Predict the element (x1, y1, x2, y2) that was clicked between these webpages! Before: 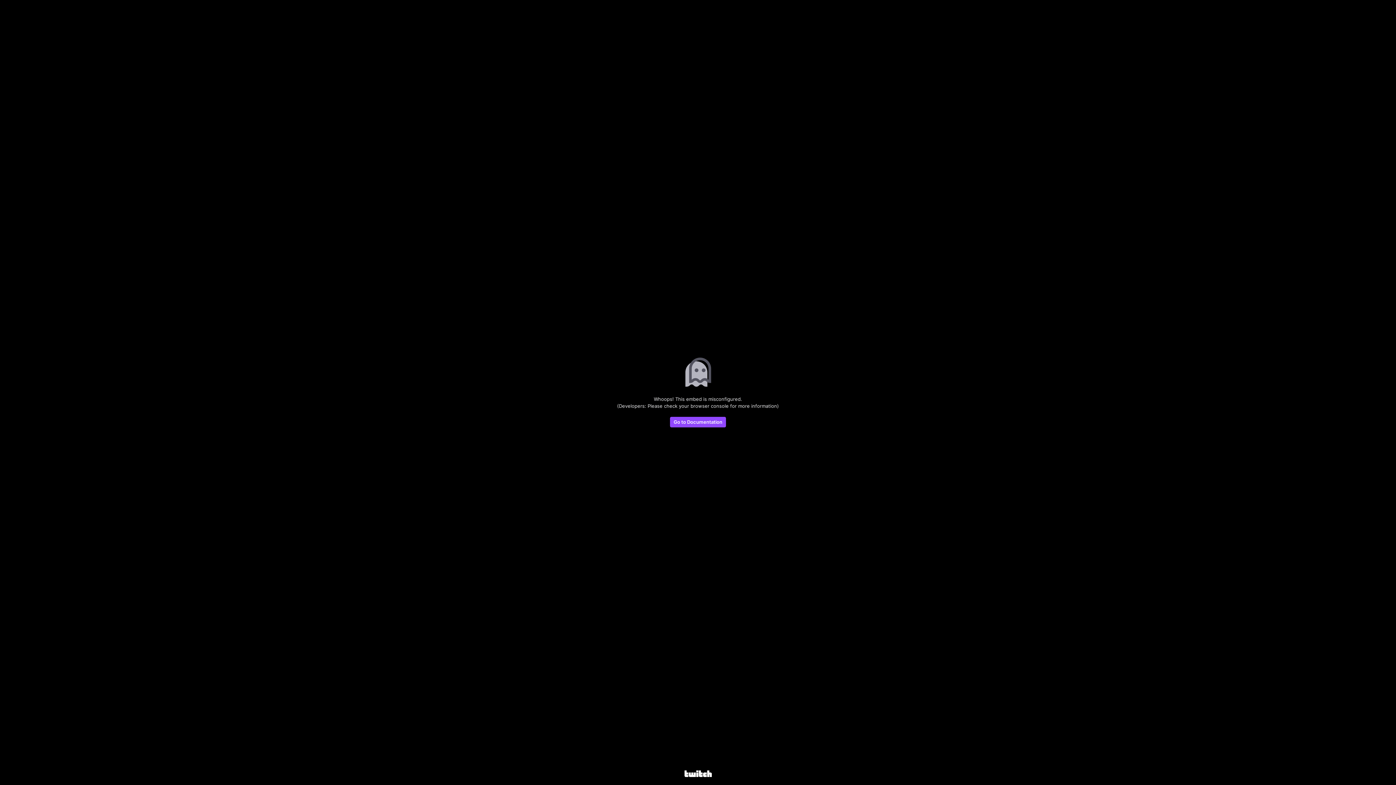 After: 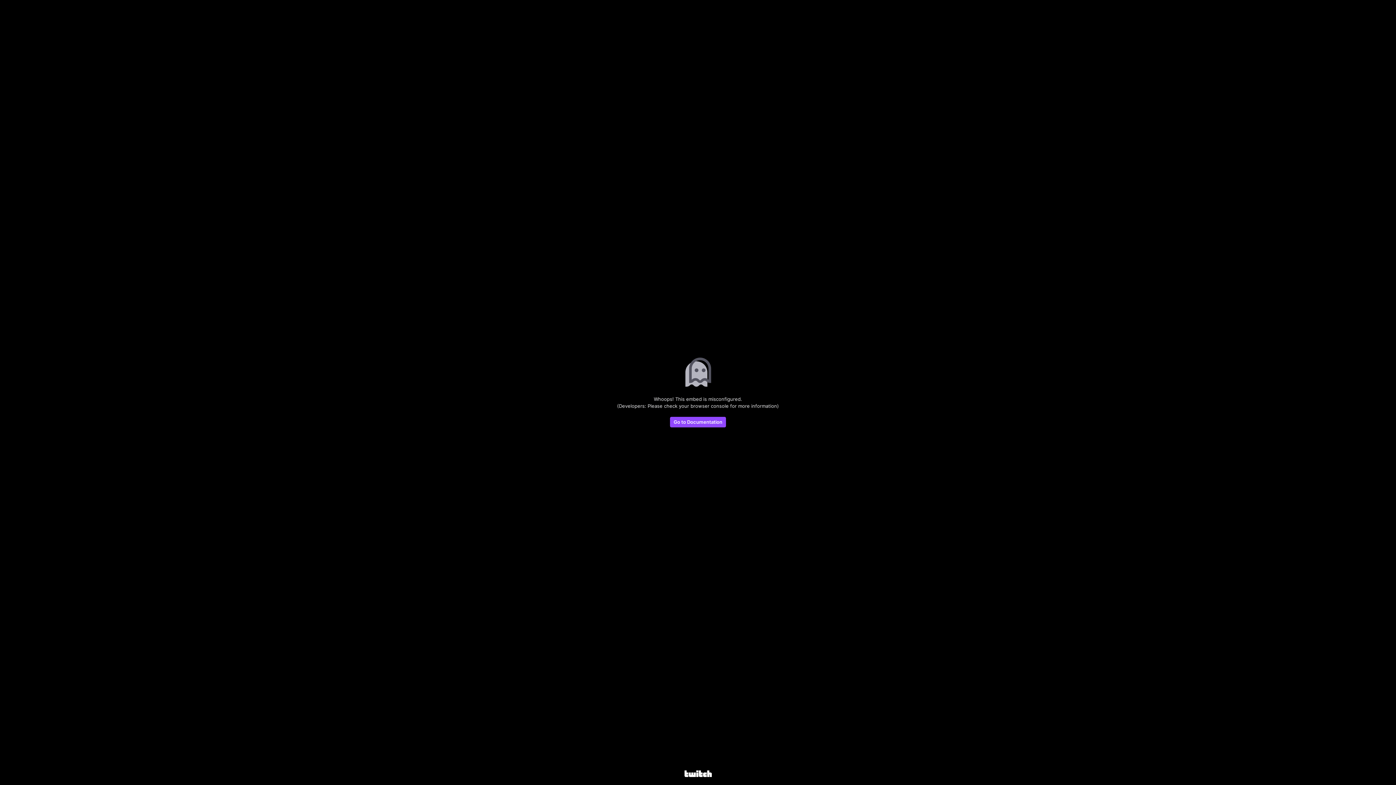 Action: bbox: (683, 357, 712, 388)